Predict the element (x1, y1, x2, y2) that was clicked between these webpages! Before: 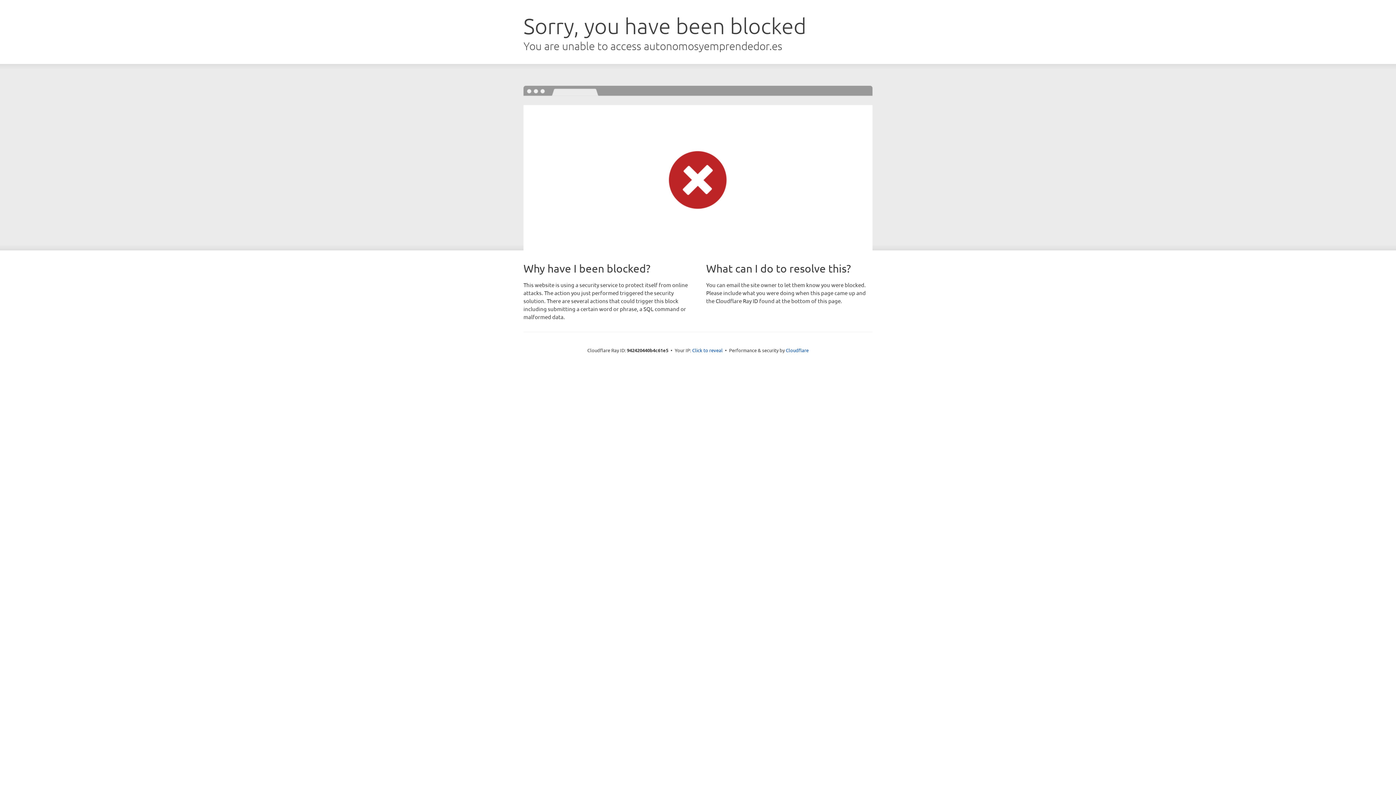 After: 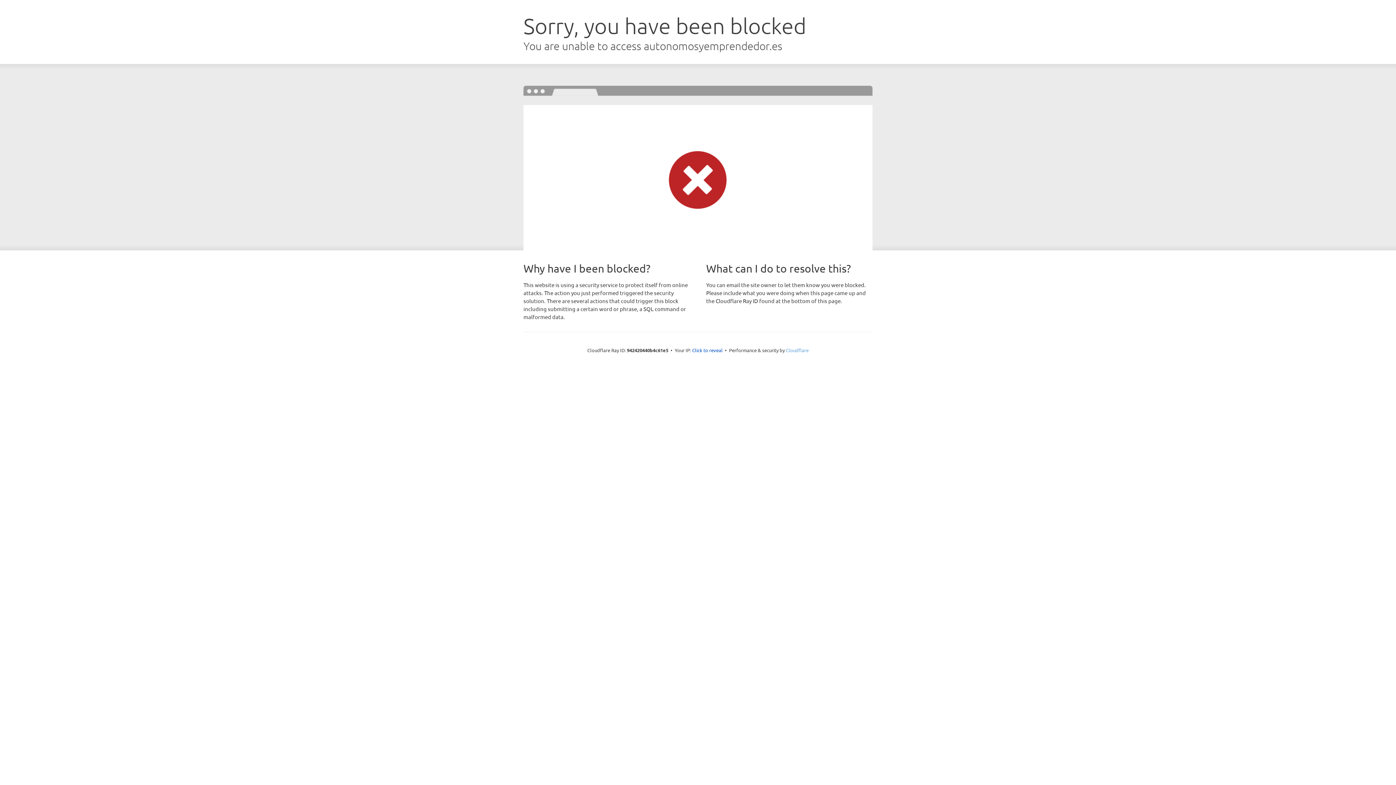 Action: bbox: (786, 347, 808, 353) label: Cloudflare